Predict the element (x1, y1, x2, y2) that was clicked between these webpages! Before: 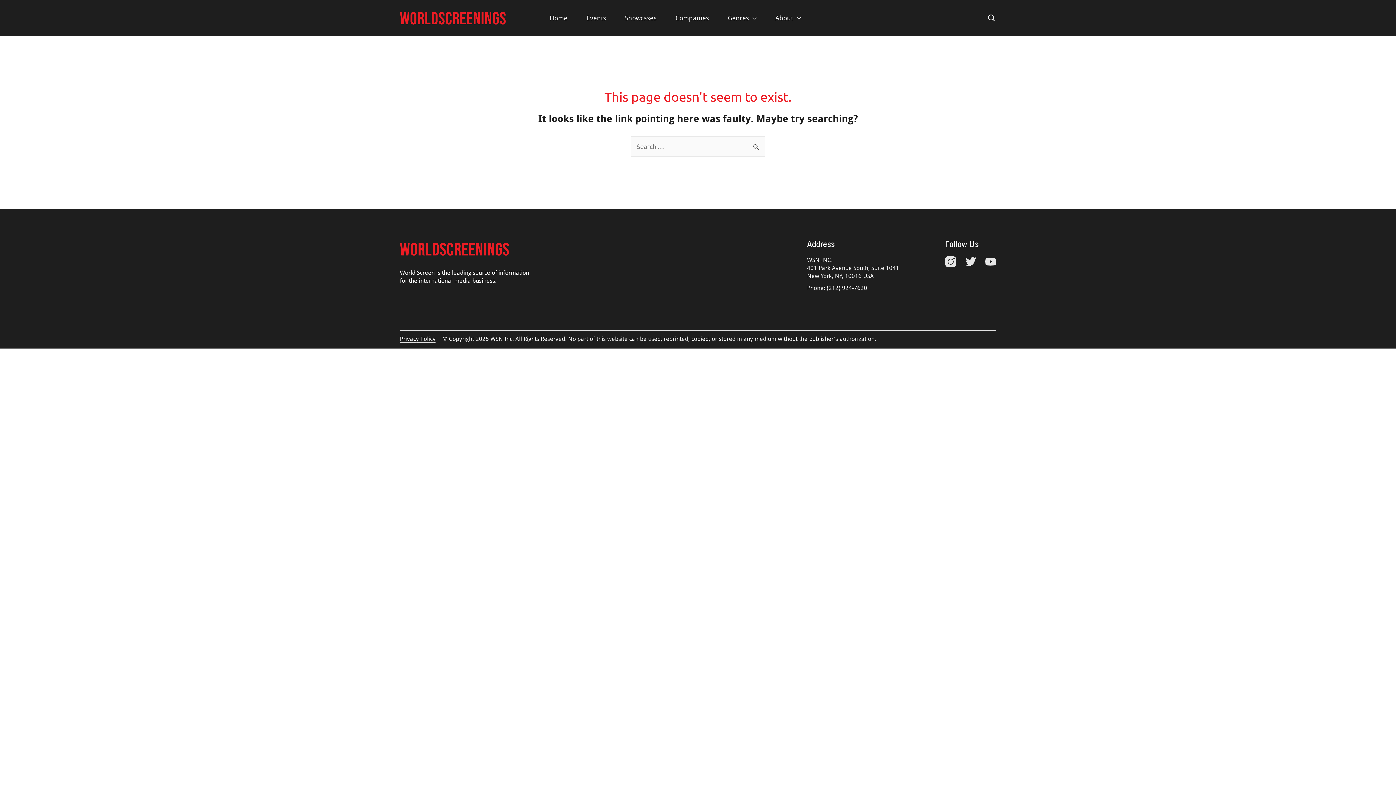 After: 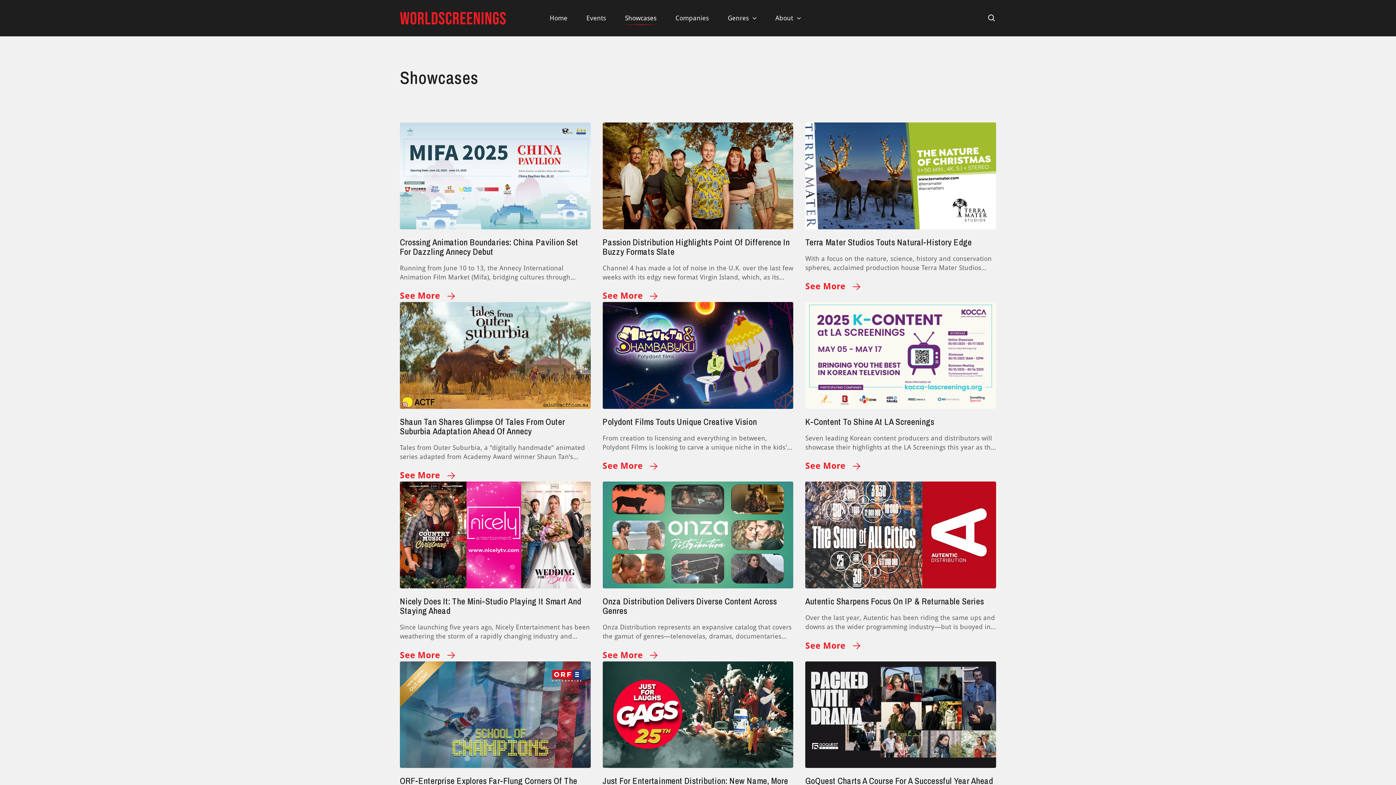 Action: bbox: (615, 5, 666, 30) label: Showcases